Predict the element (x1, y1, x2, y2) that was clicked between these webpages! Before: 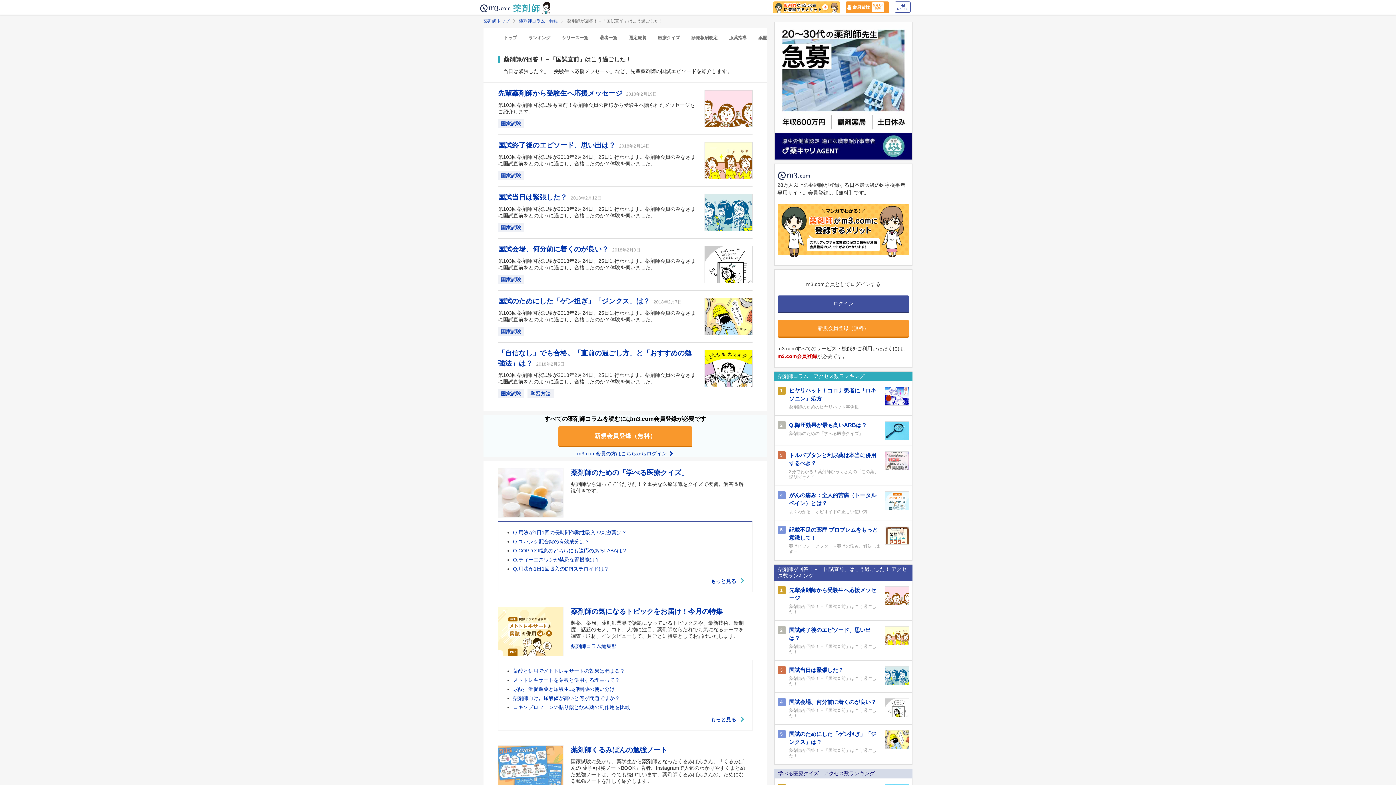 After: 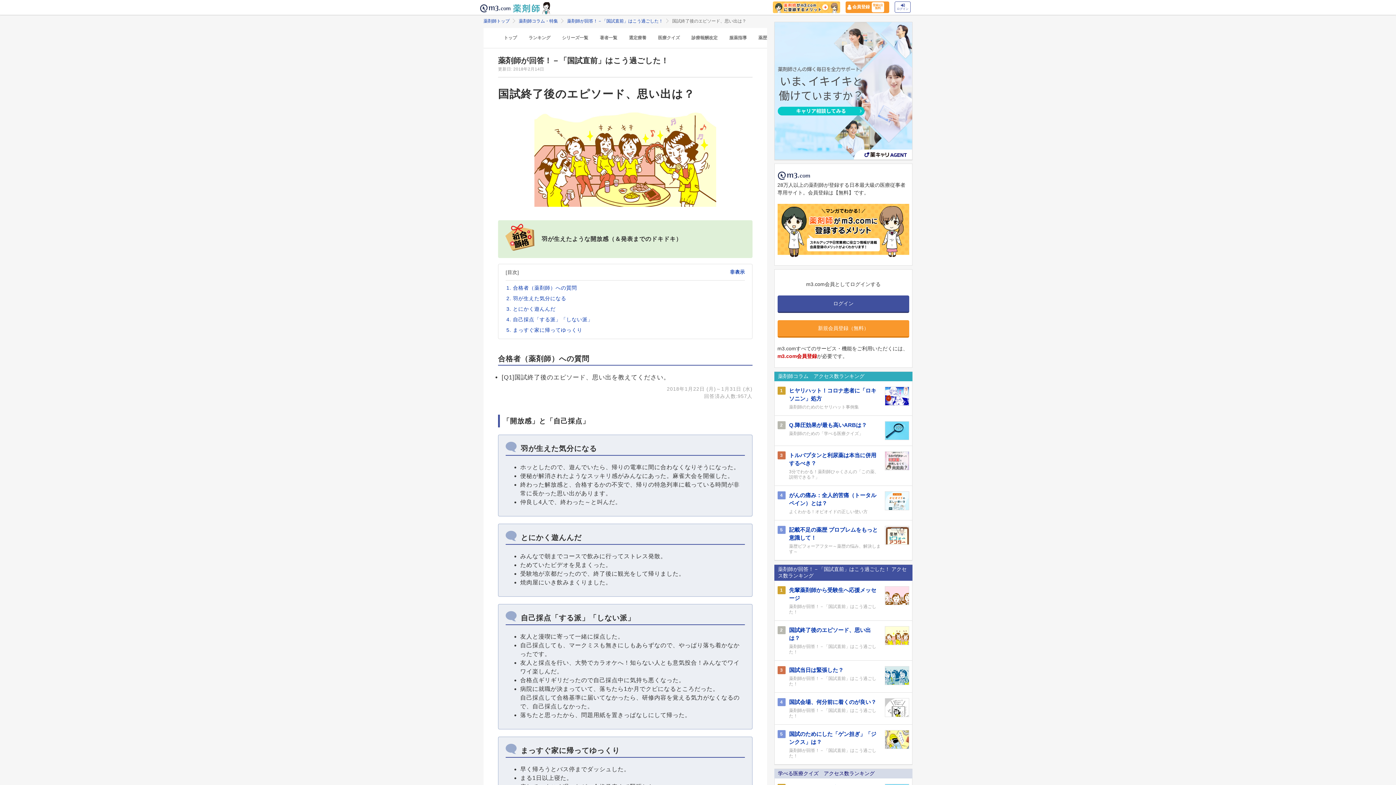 Action: bbox: (498, 141, 617, 149) label: 国試終了後のエピソード、思い出は？ 